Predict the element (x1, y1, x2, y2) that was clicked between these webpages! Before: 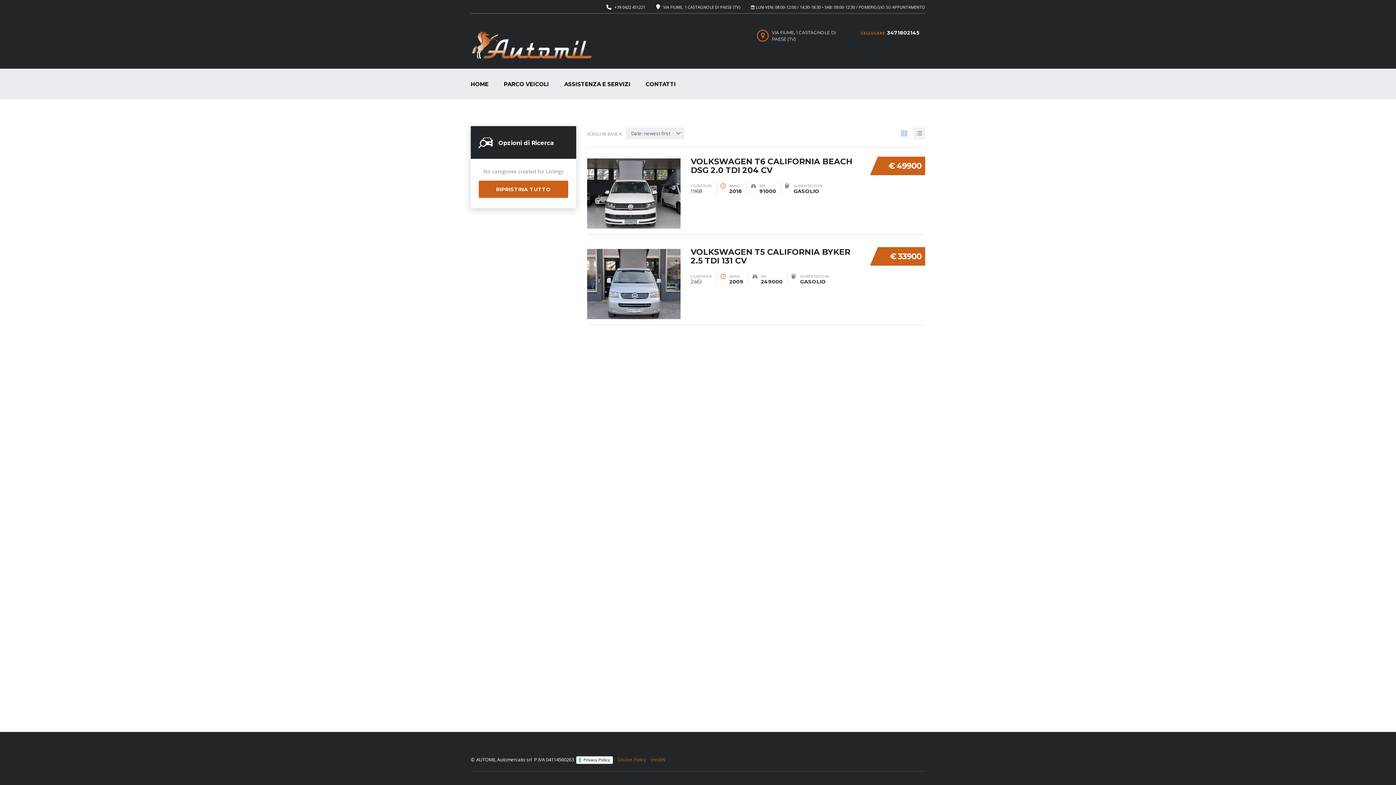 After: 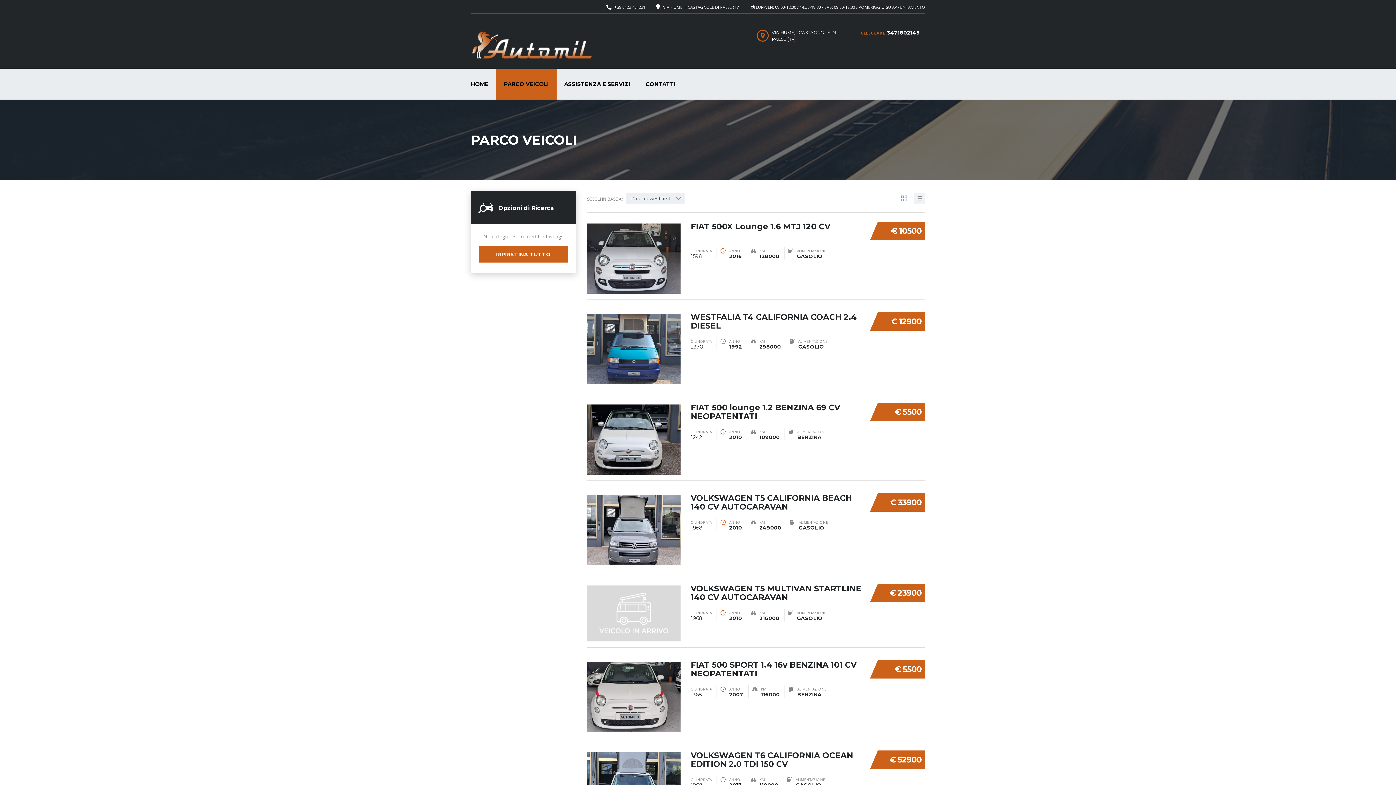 Action: bbox: (496, 68, 556, 99) label: PARCO VEICOLI